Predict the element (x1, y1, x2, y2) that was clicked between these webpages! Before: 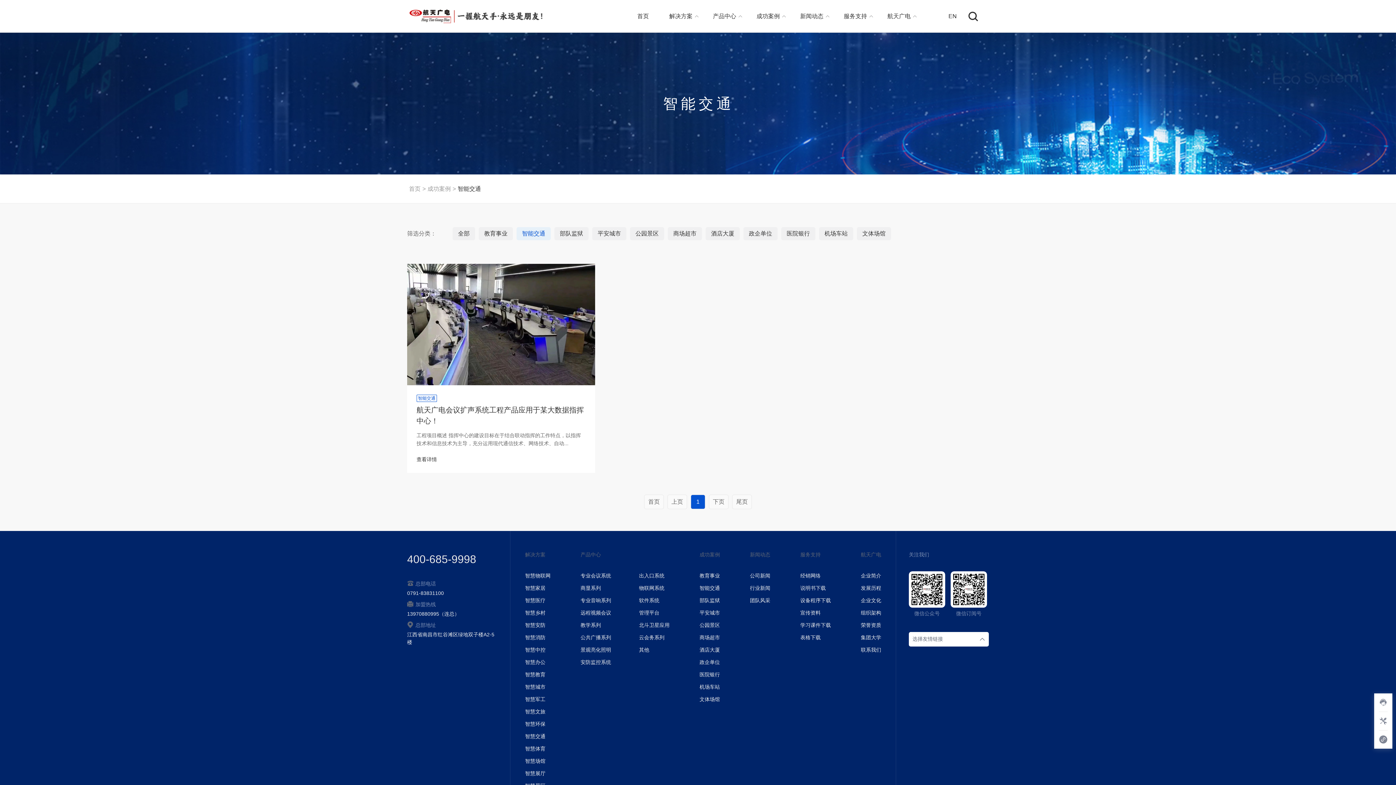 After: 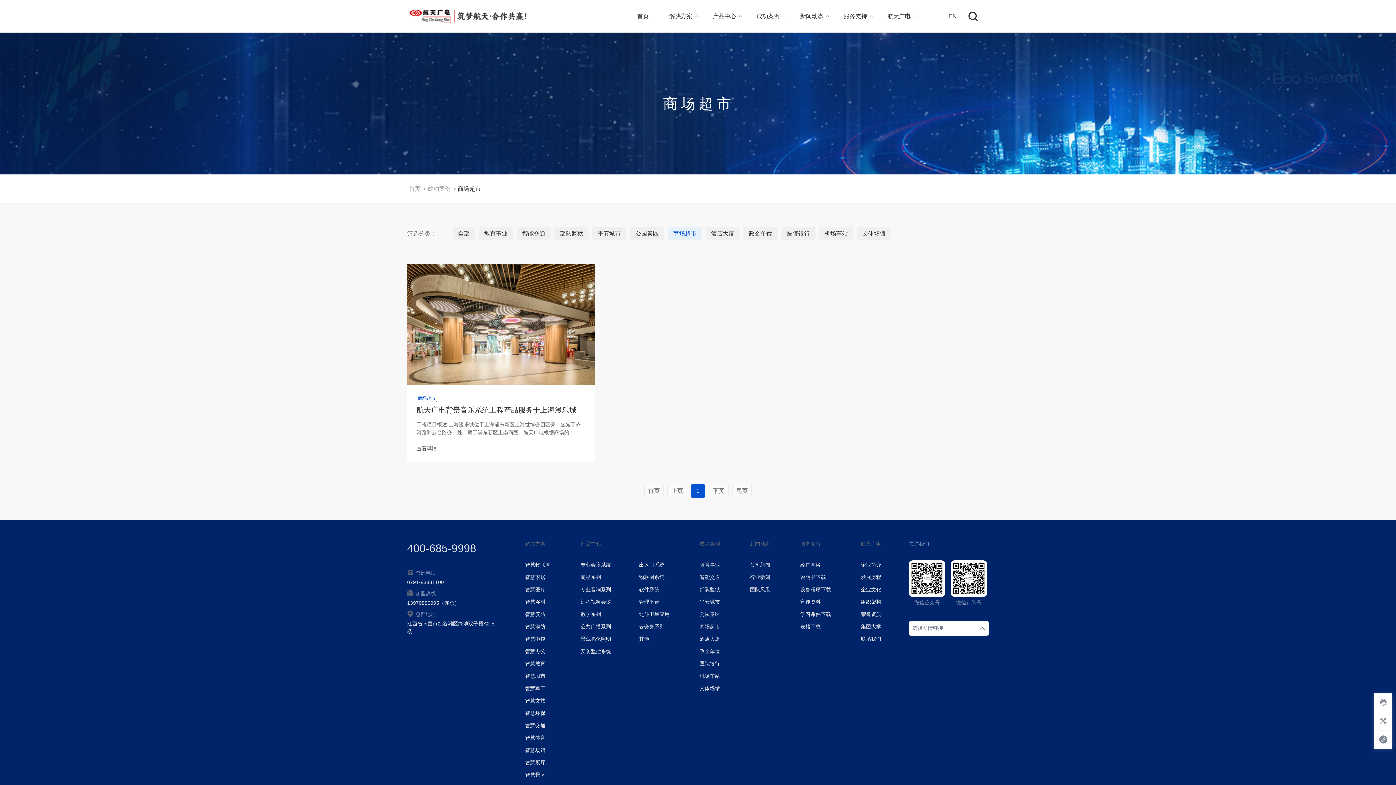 Action: bbox: (699, 634, 720, 640) label: 商场超市